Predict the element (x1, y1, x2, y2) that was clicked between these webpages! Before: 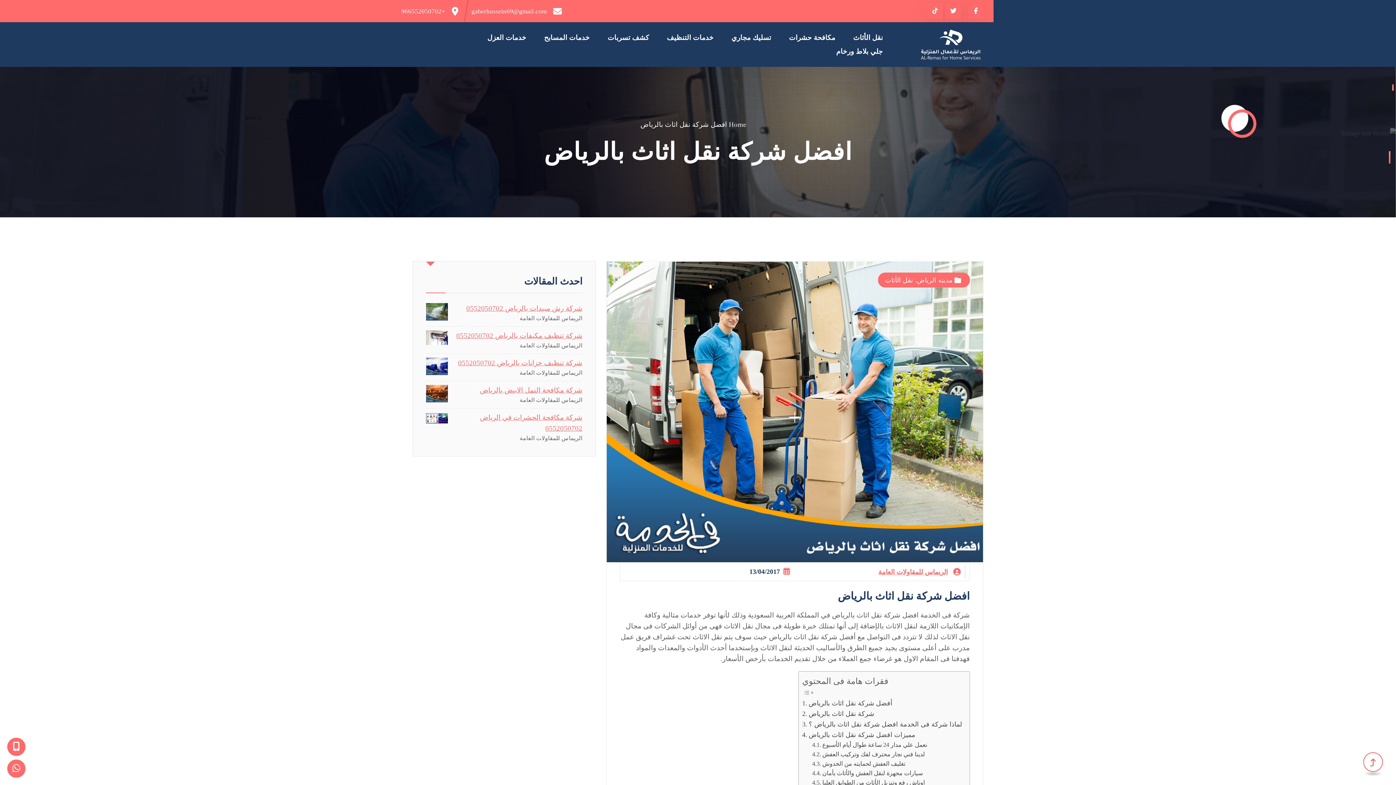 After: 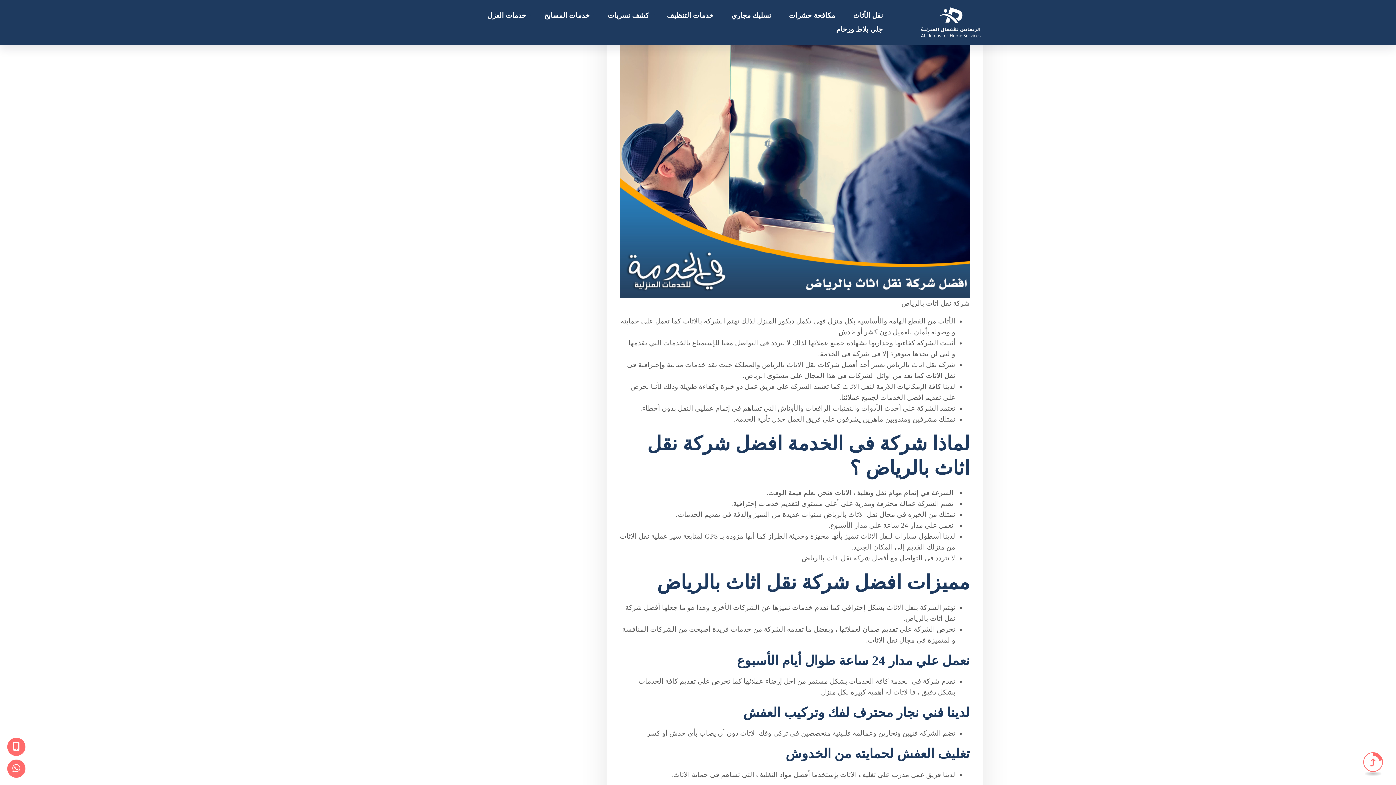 Action: label: شركة نقل اثاث بالرياض bbox: (802, 709, 874, 719)